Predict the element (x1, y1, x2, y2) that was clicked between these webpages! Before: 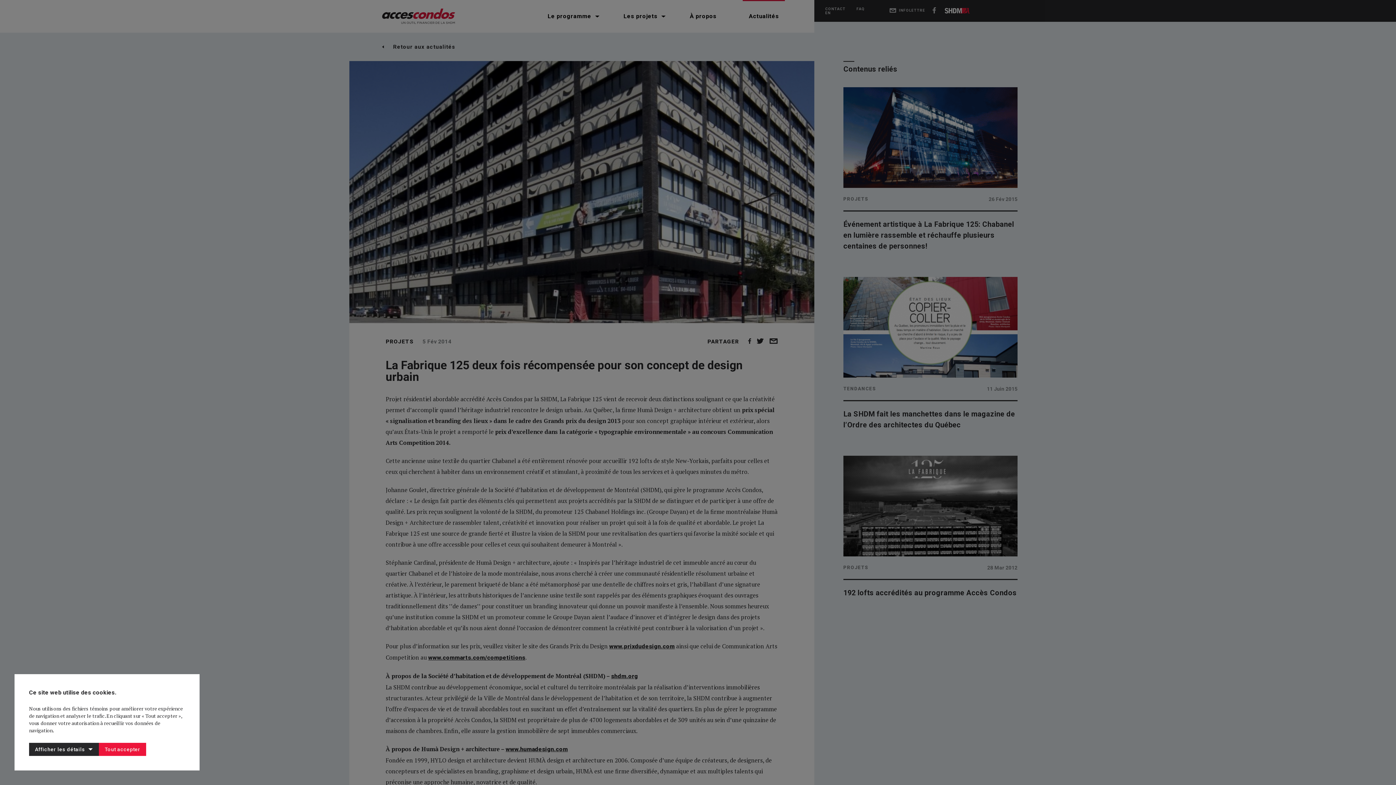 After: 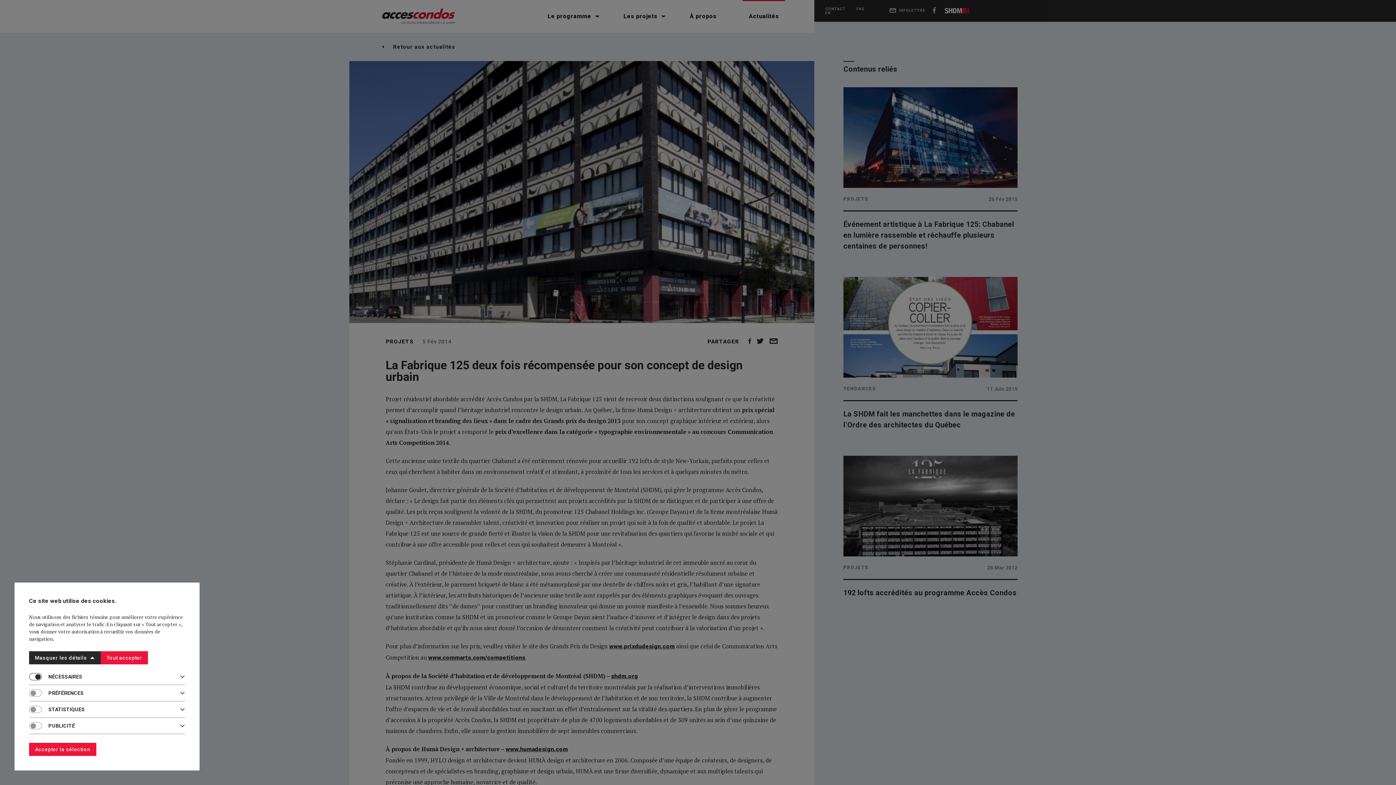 Action: bbox: (29, 743, 98, 756) label: Afficher les détails